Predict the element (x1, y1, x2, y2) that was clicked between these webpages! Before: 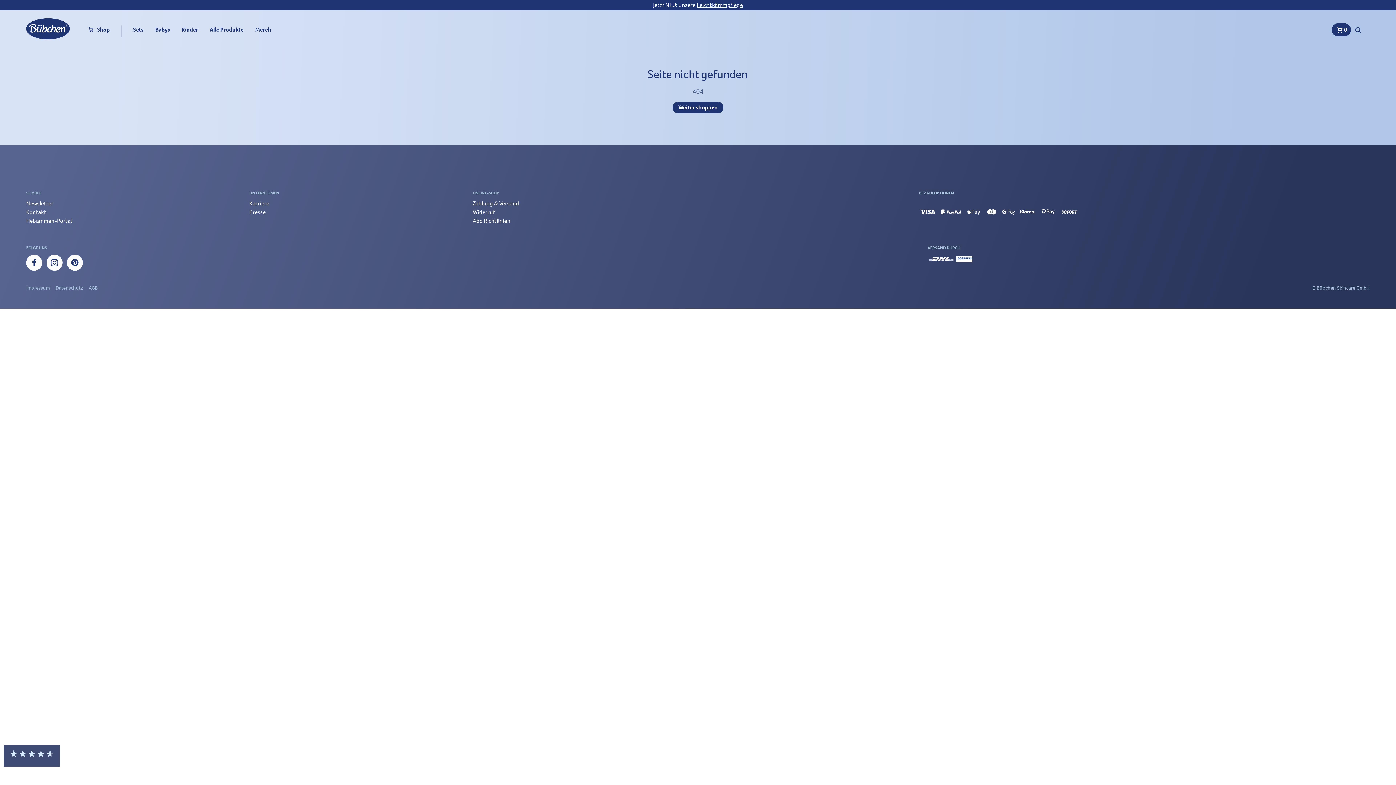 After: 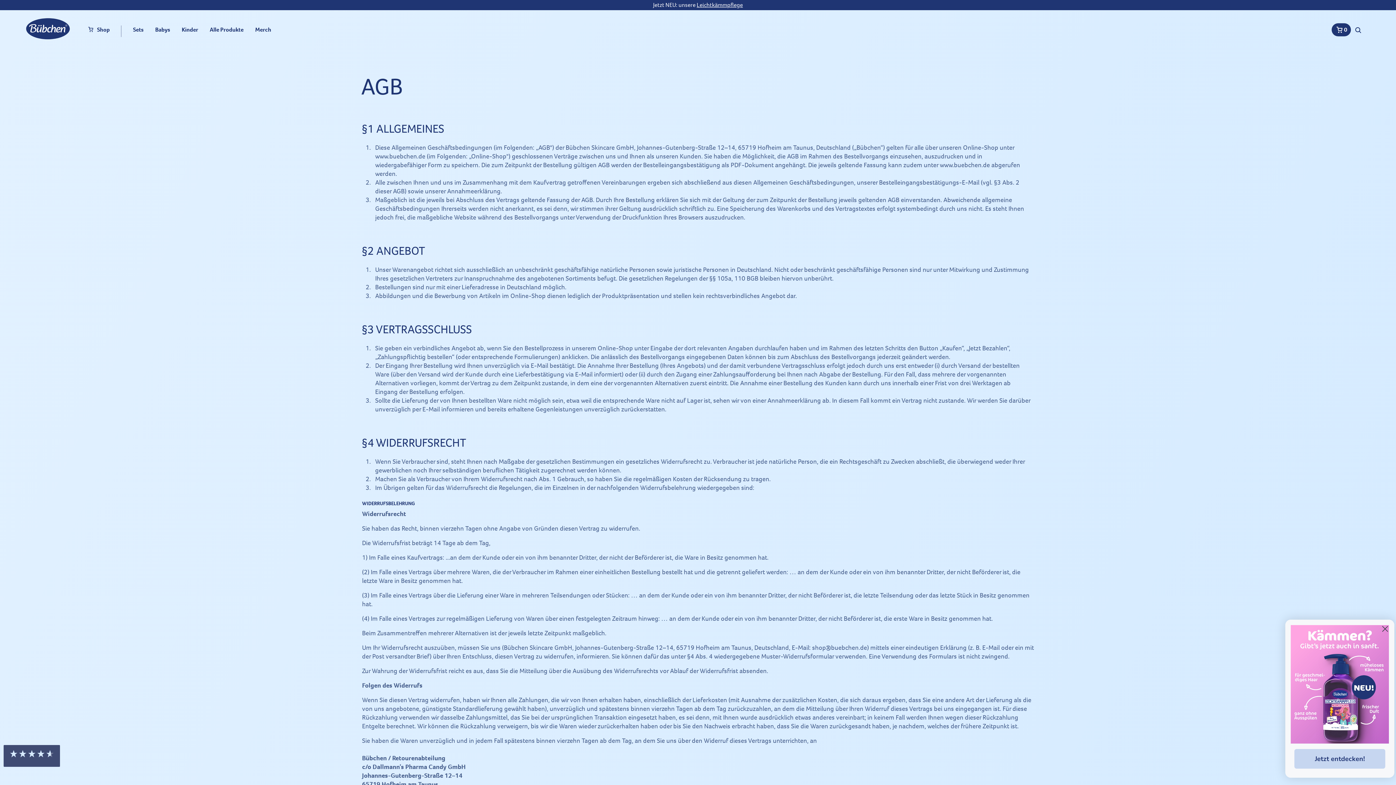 Action: bbox: (88, 284, 97, 291) label: AGB